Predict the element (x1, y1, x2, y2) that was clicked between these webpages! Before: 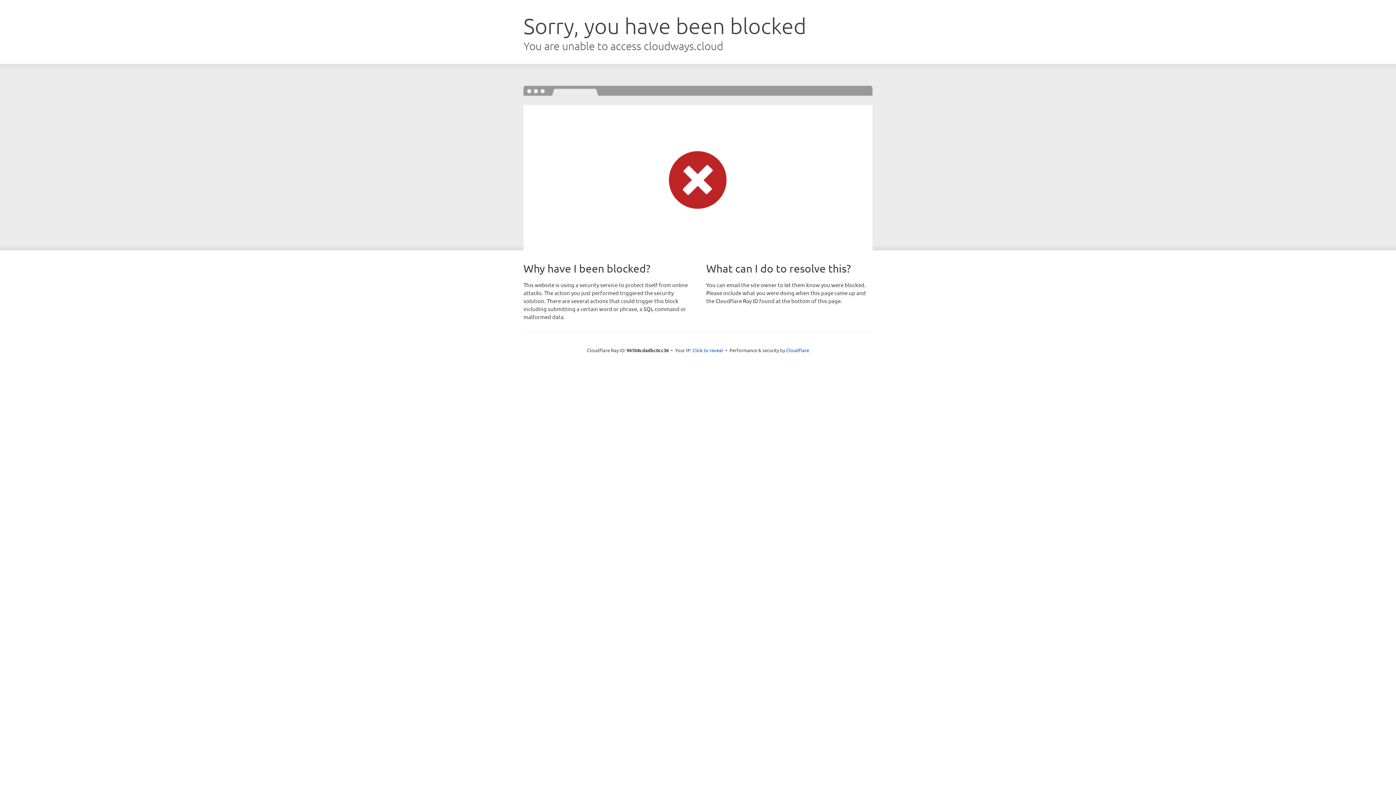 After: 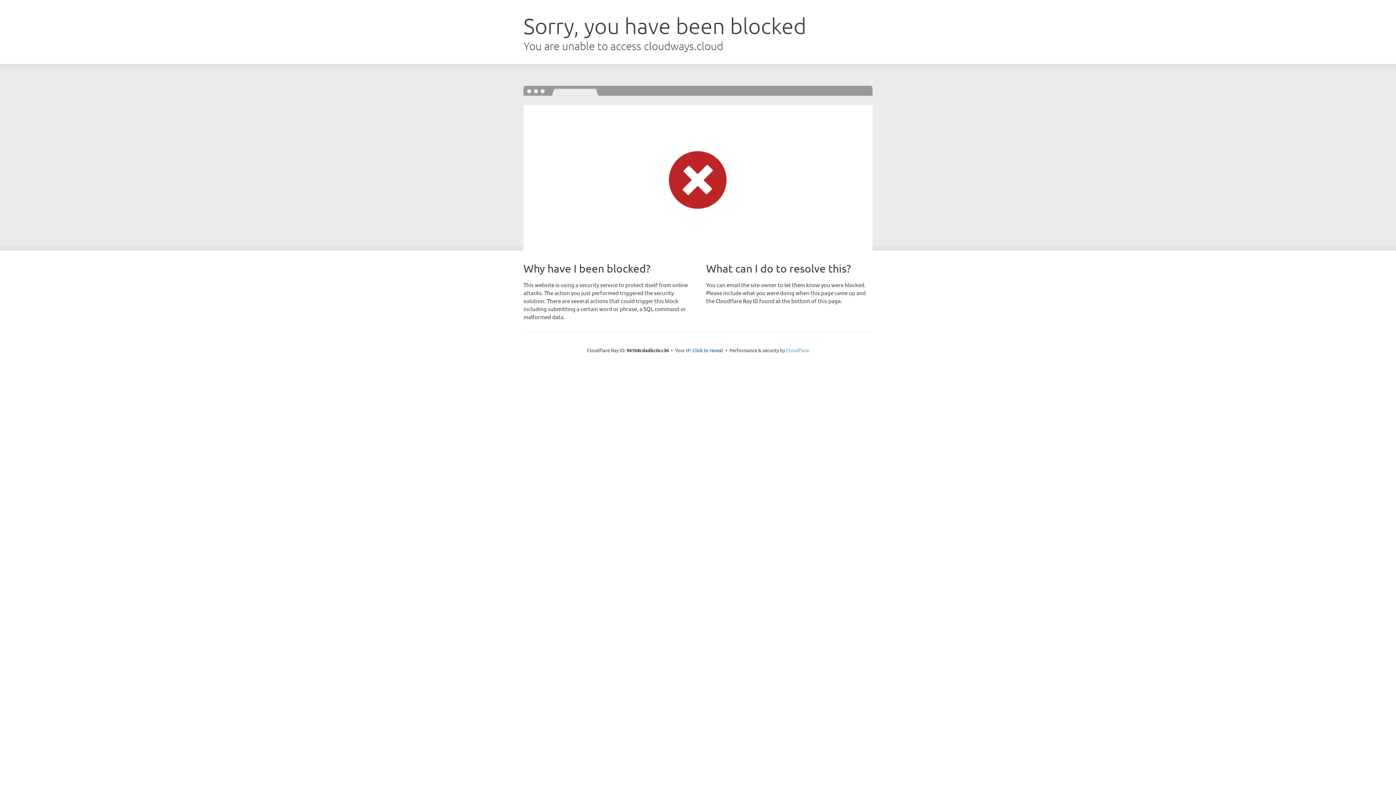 Action: bbox: (786, 347, 809, 353) label: Cloudflare